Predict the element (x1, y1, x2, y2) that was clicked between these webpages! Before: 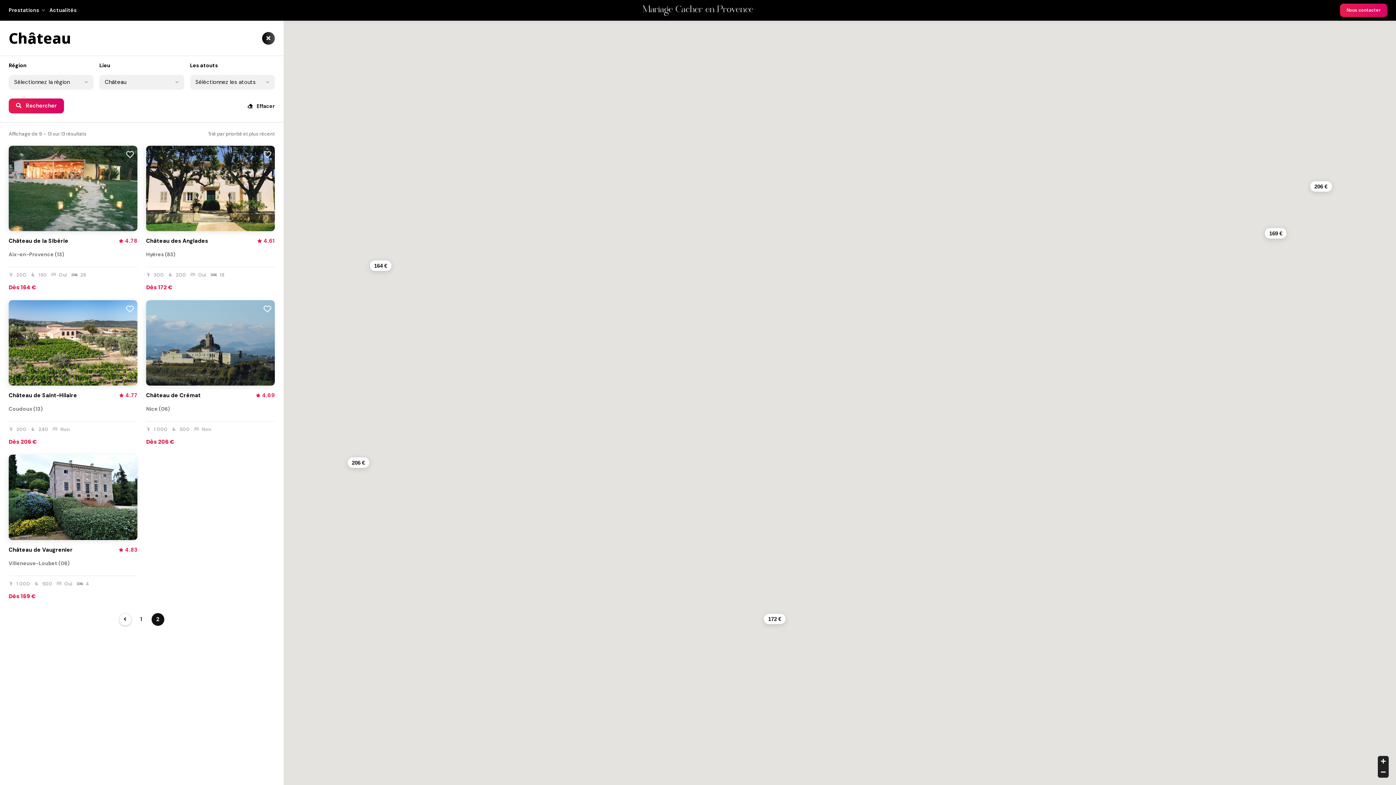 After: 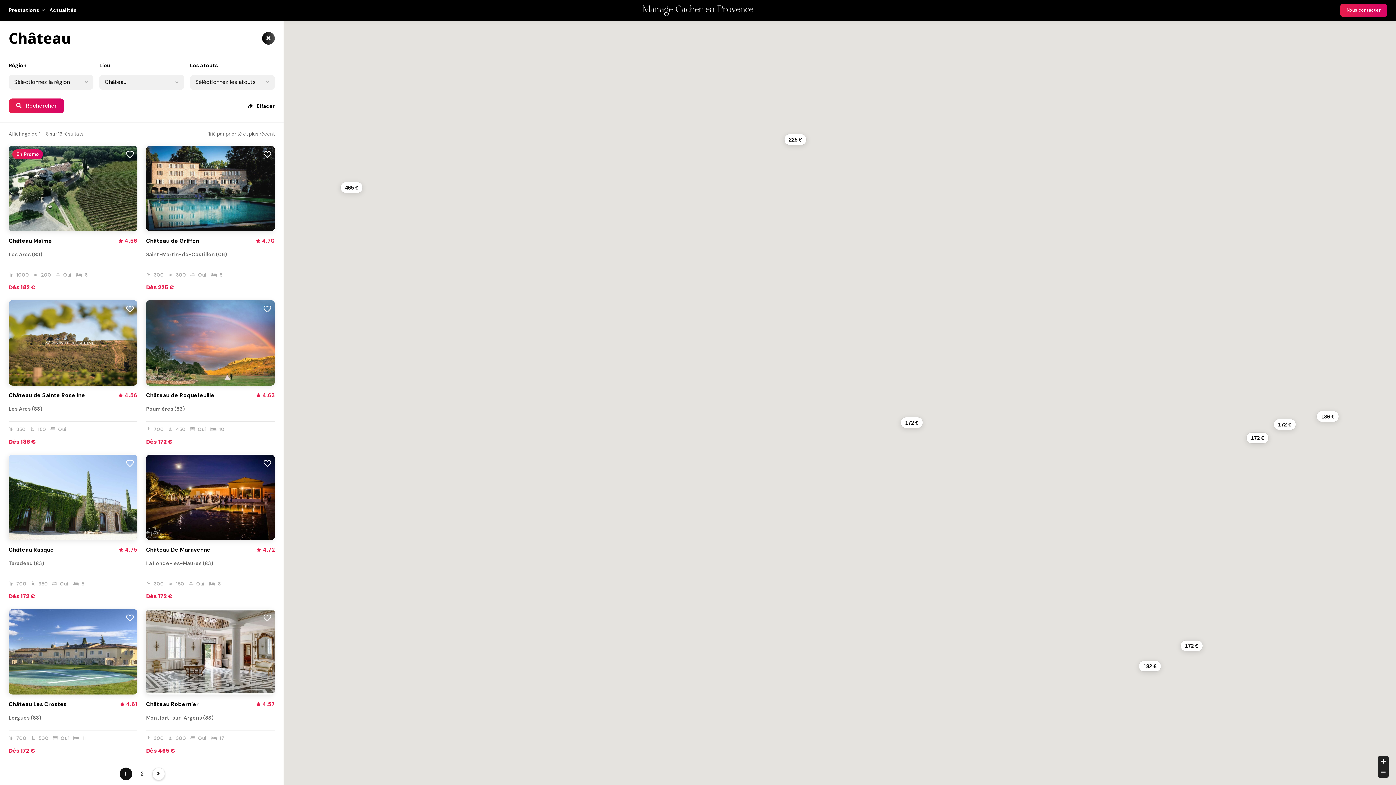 Action: label: 1 bbox: (135, 613, 147, 626)